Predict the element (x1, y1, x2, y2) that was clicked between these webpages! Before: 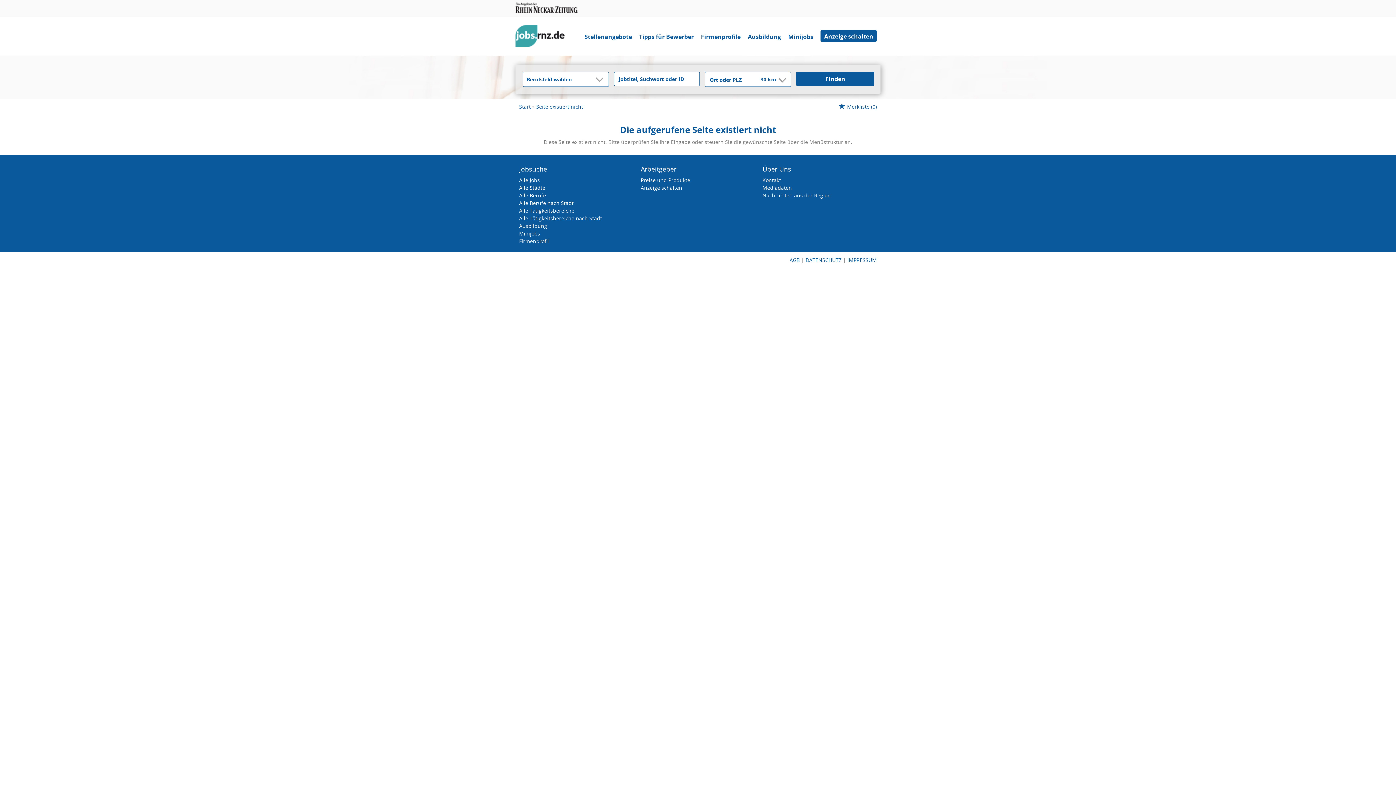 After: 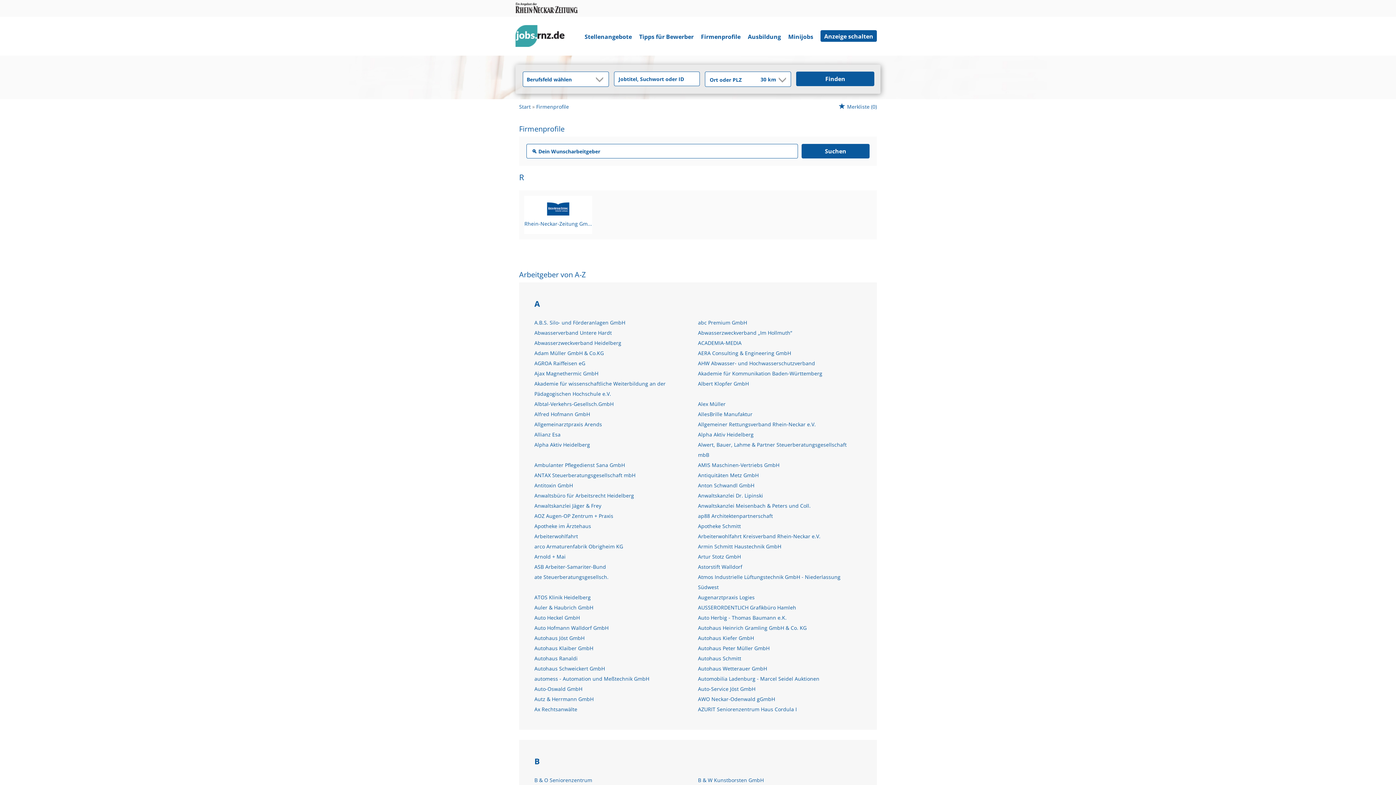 Action: label: Firmenprofil bbox: (519, 237, 549, 244)